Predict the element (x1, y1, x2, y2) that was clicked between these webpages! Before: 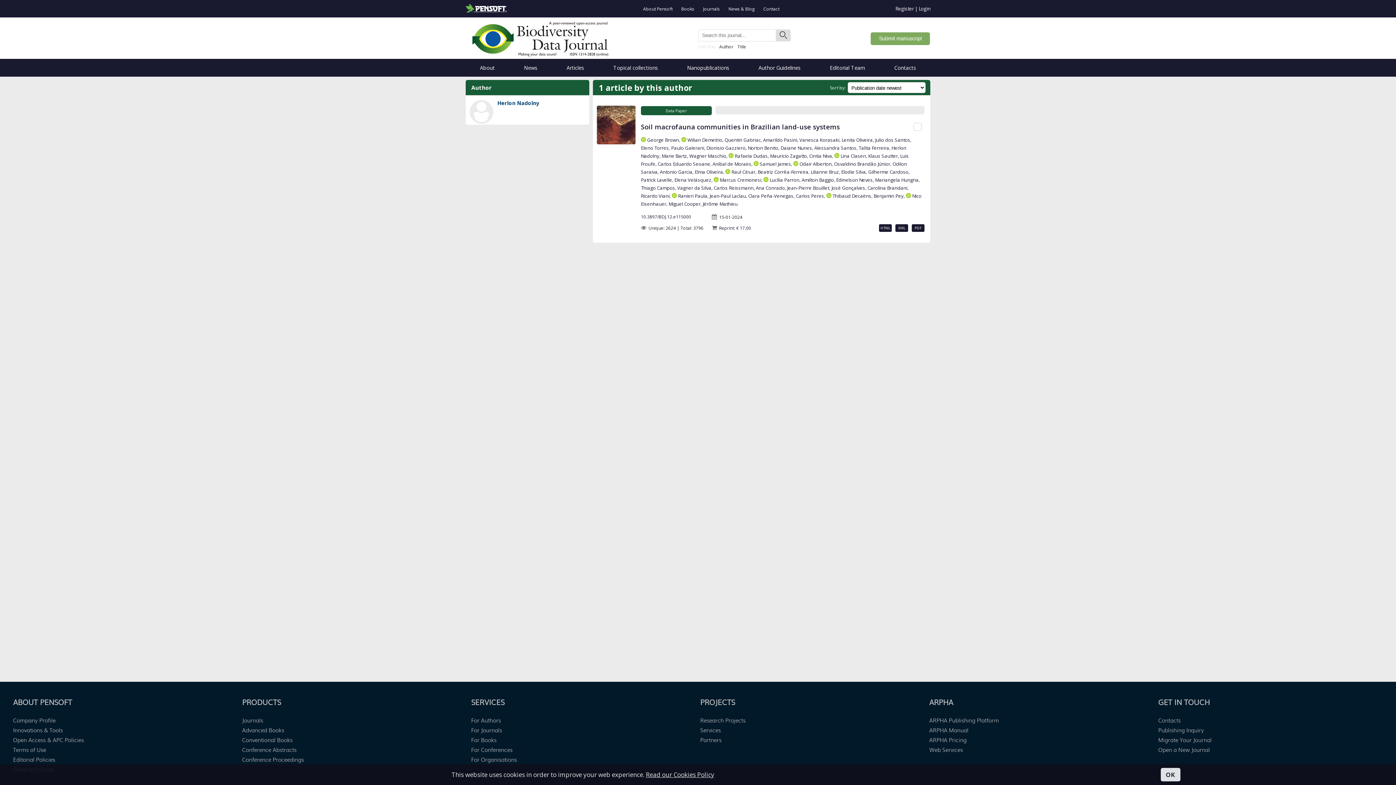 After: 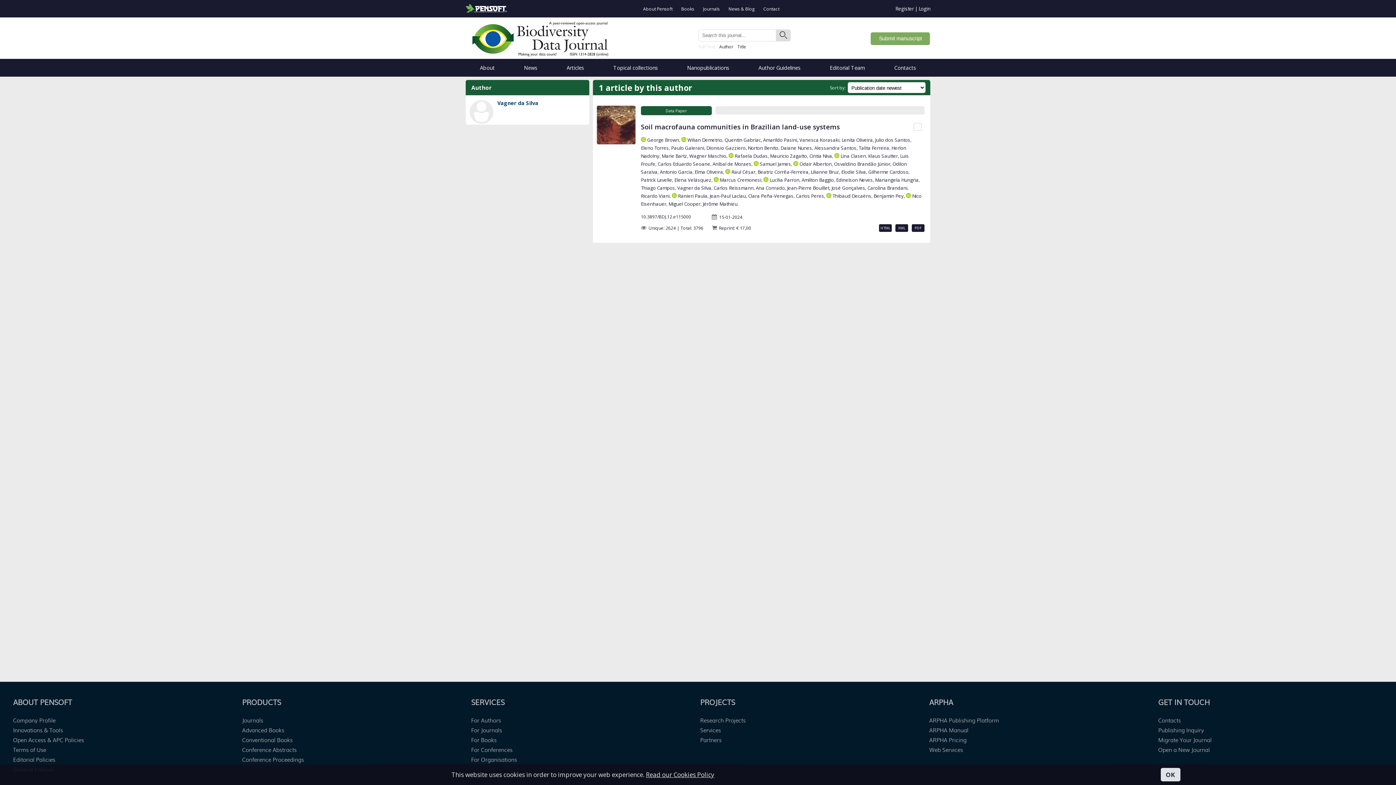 Action: label: Vagner da Silva bbox: (677, 181, 711, 194)